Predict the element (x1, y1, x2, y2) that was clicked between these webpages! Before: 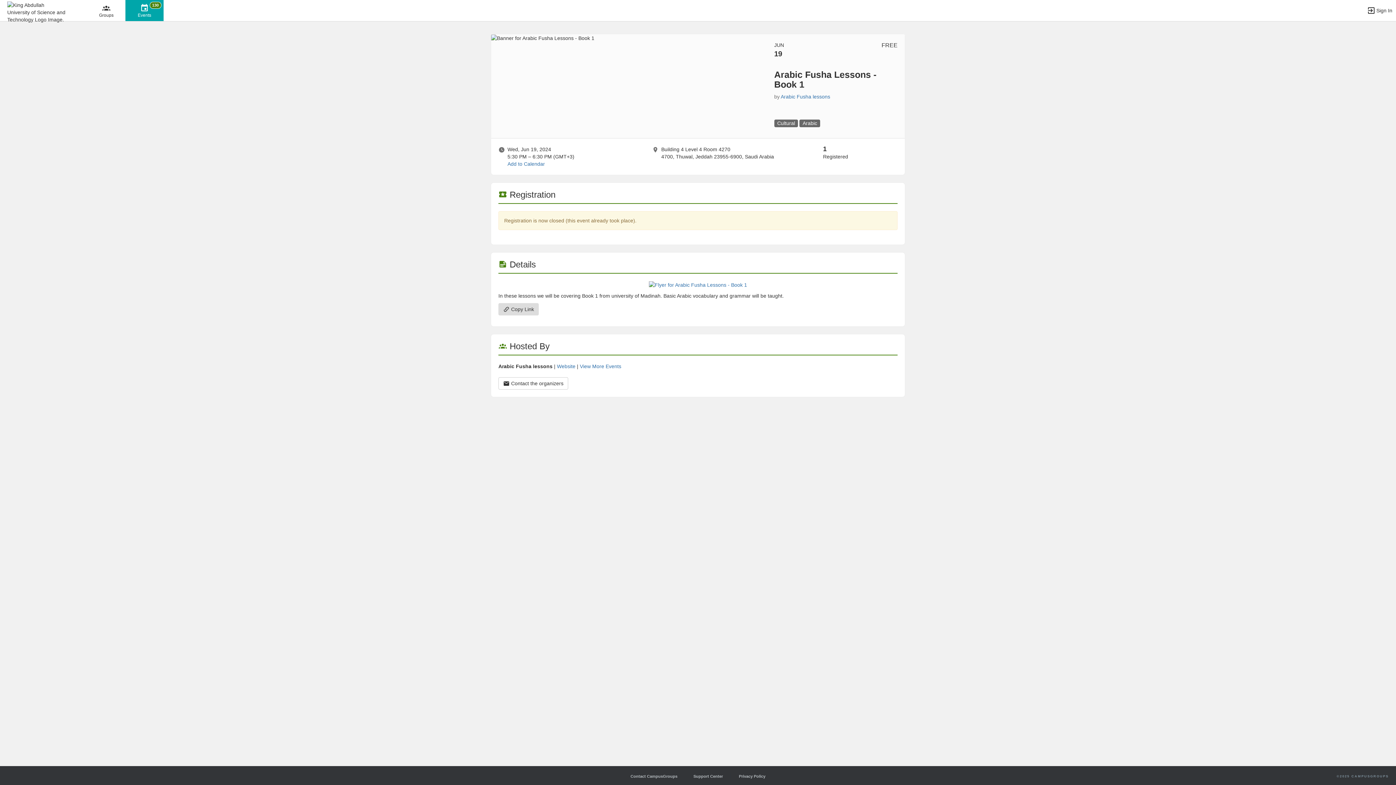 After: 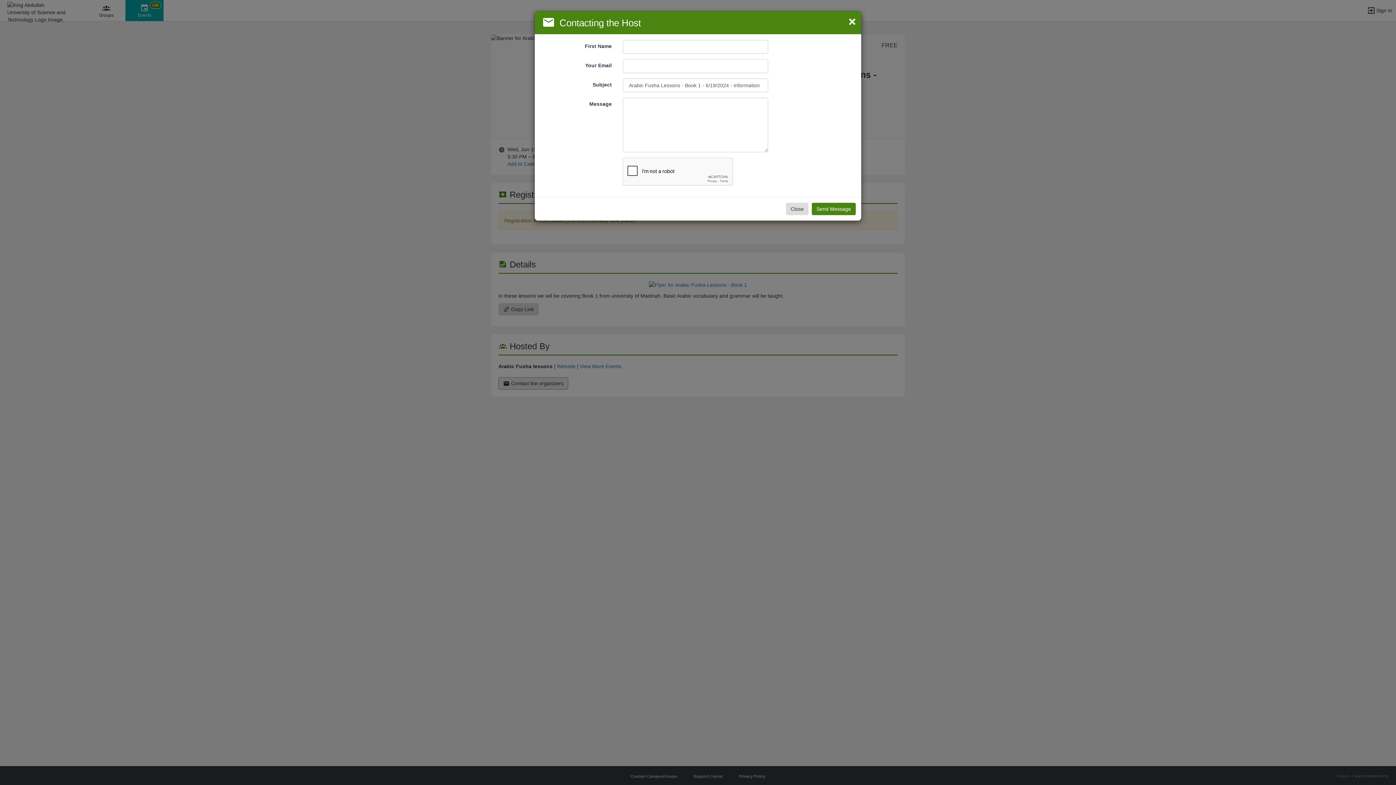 Action: bbox: (498, 377, 568, 389) label: Contact the organizers. Opens a dialog form to send your message.